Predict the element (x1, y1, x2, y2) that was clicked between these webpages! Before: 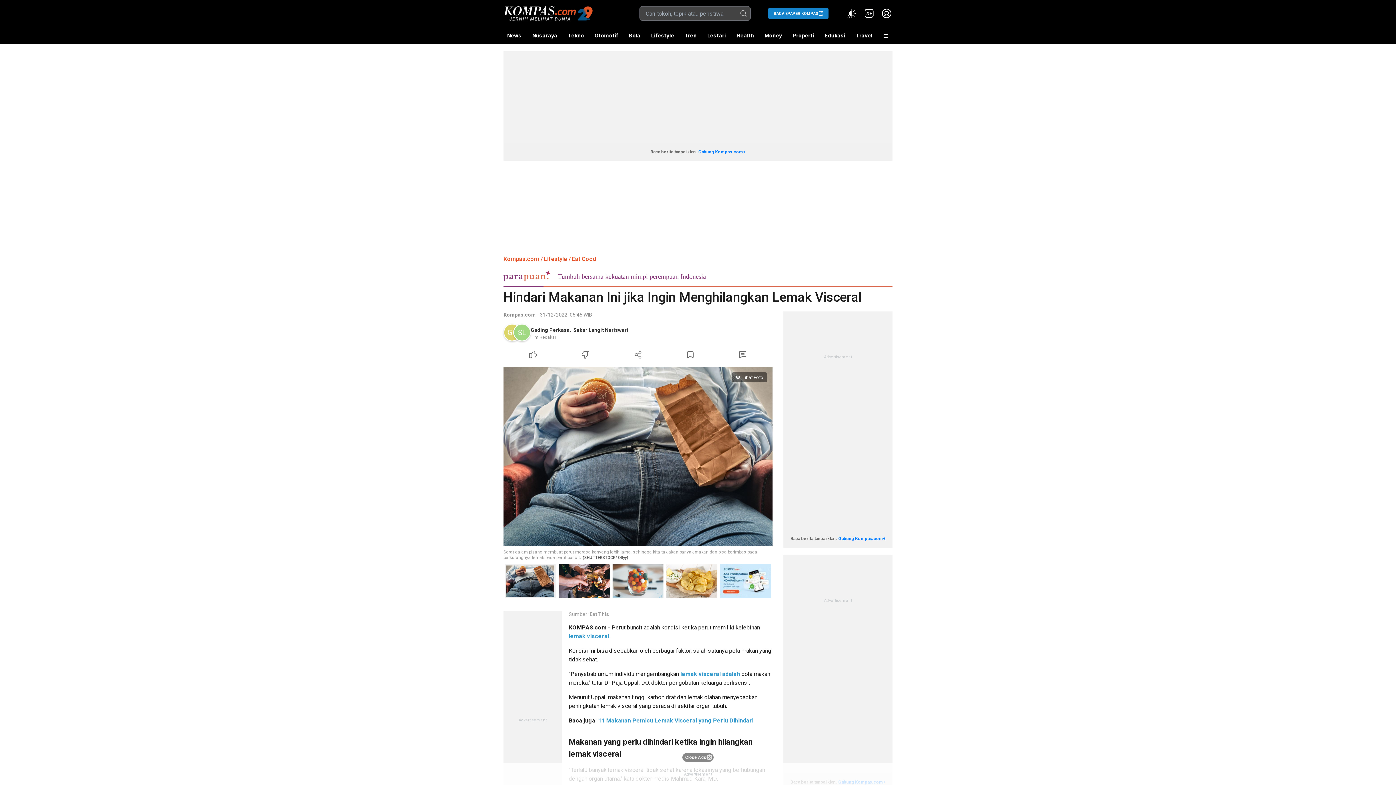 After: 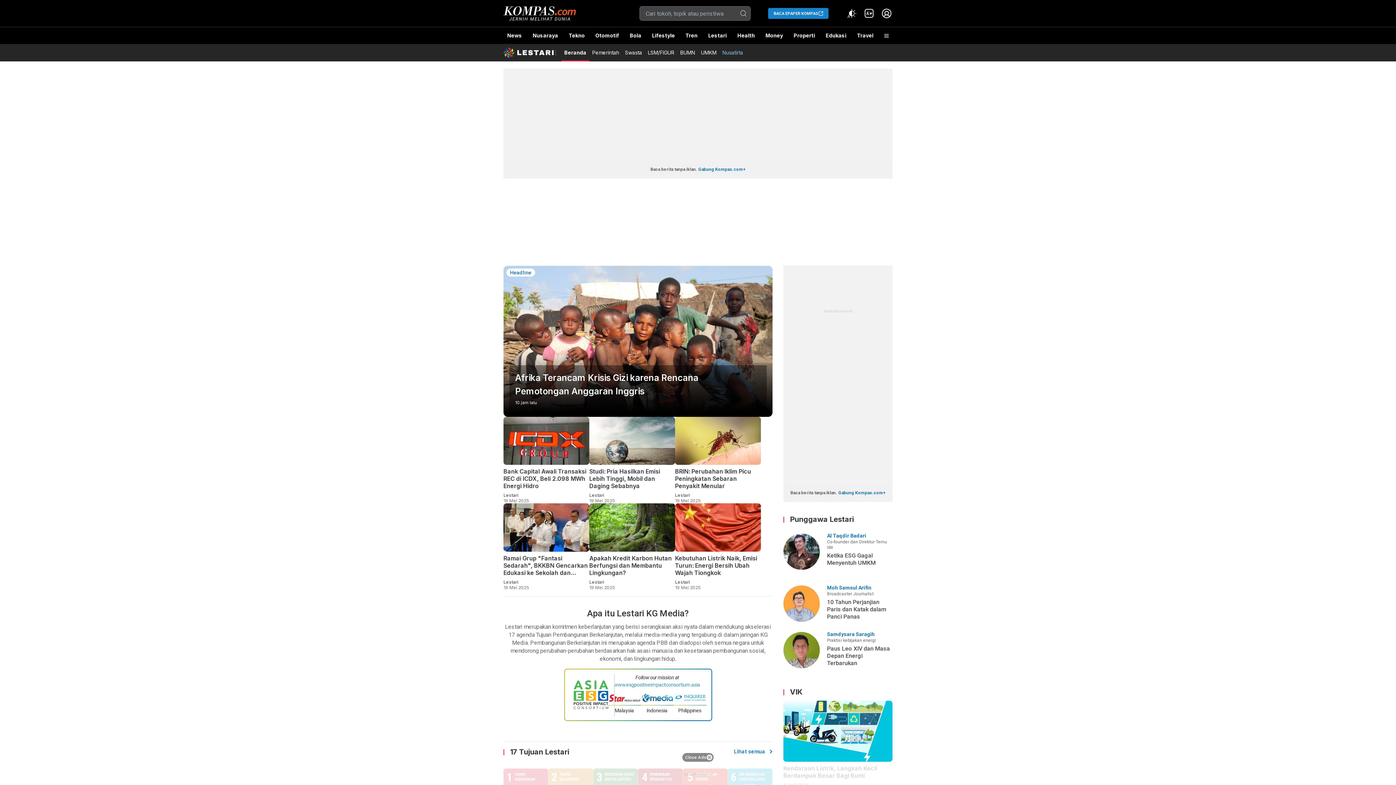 Action: bbox: (703, 27, 729, 44) label: Lestari